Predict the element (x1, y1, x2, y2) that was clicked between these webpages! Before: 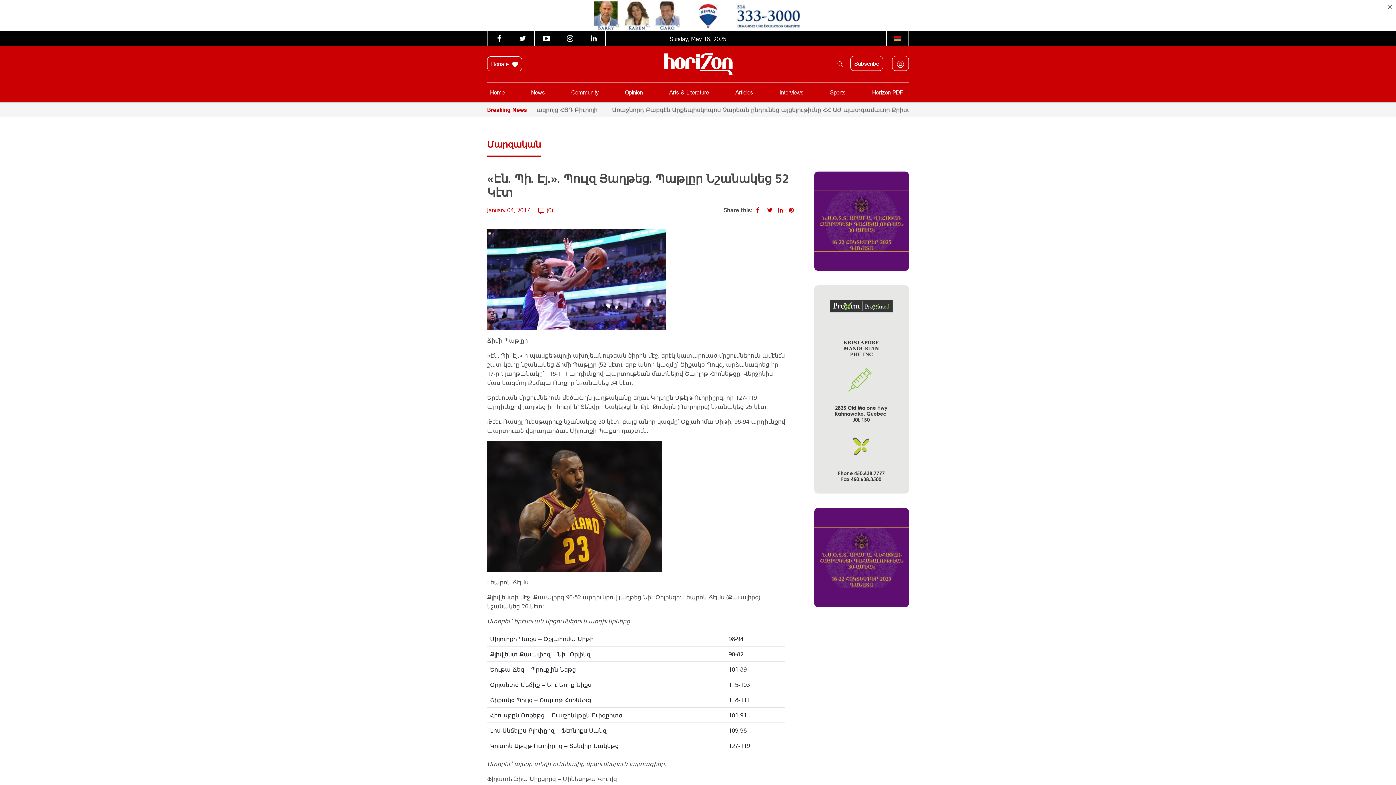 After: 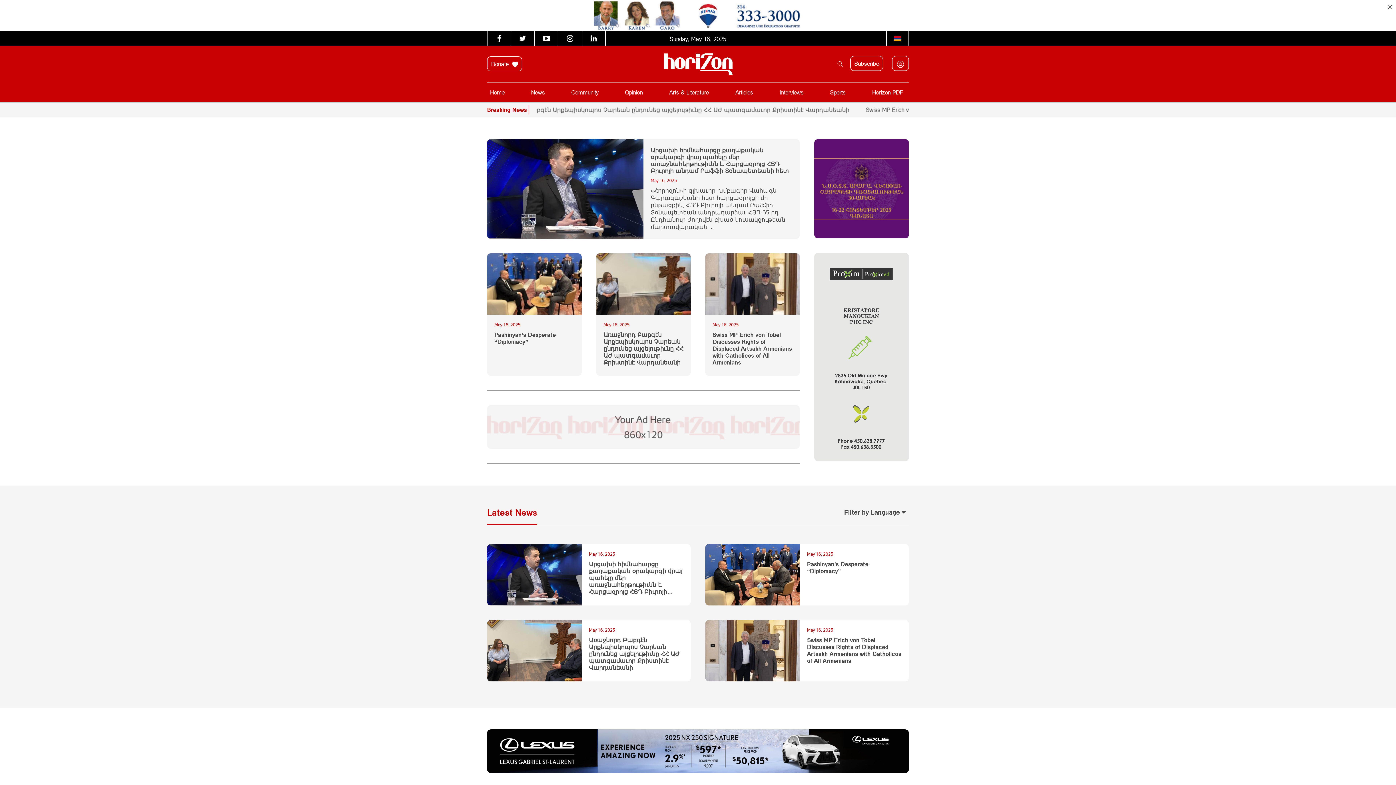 Action: bbox: (663, 59, 732, 66)